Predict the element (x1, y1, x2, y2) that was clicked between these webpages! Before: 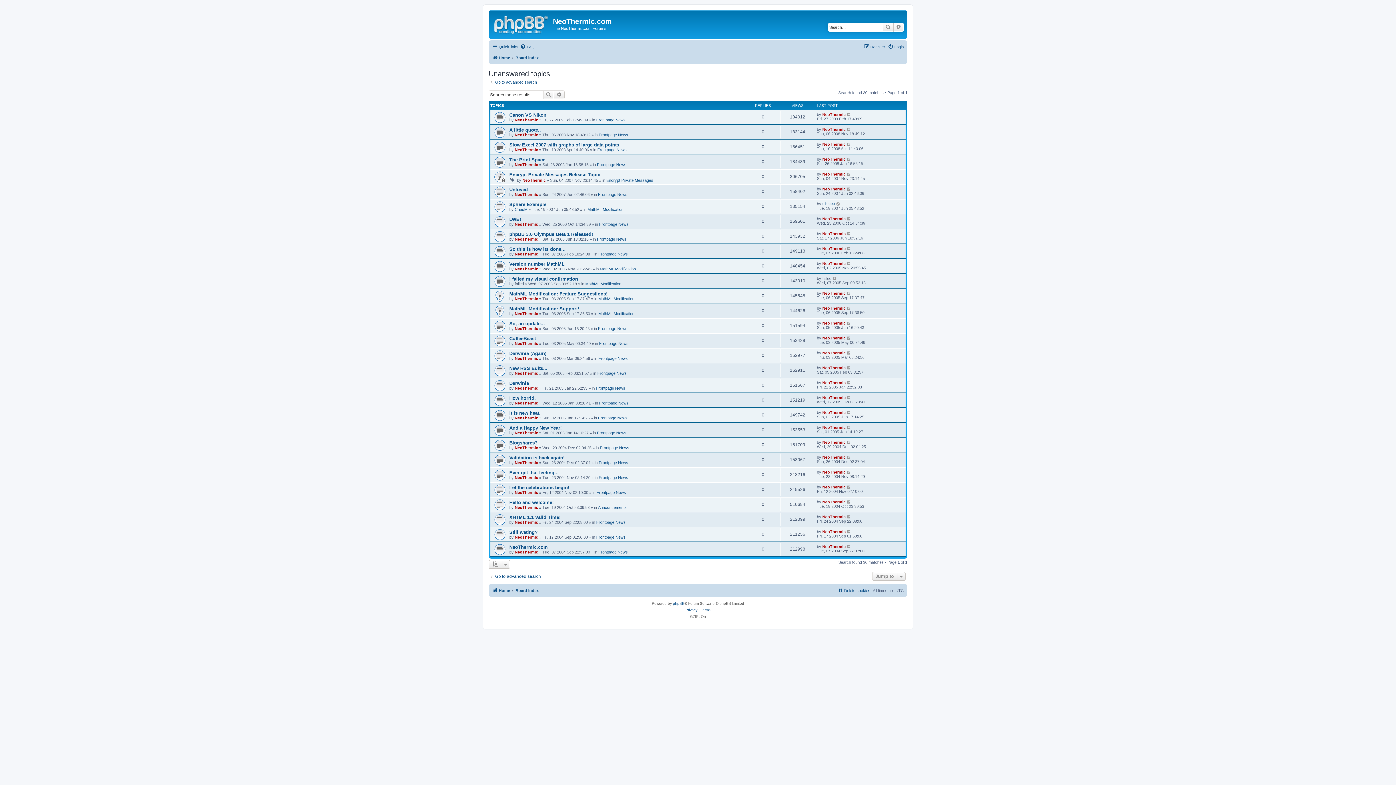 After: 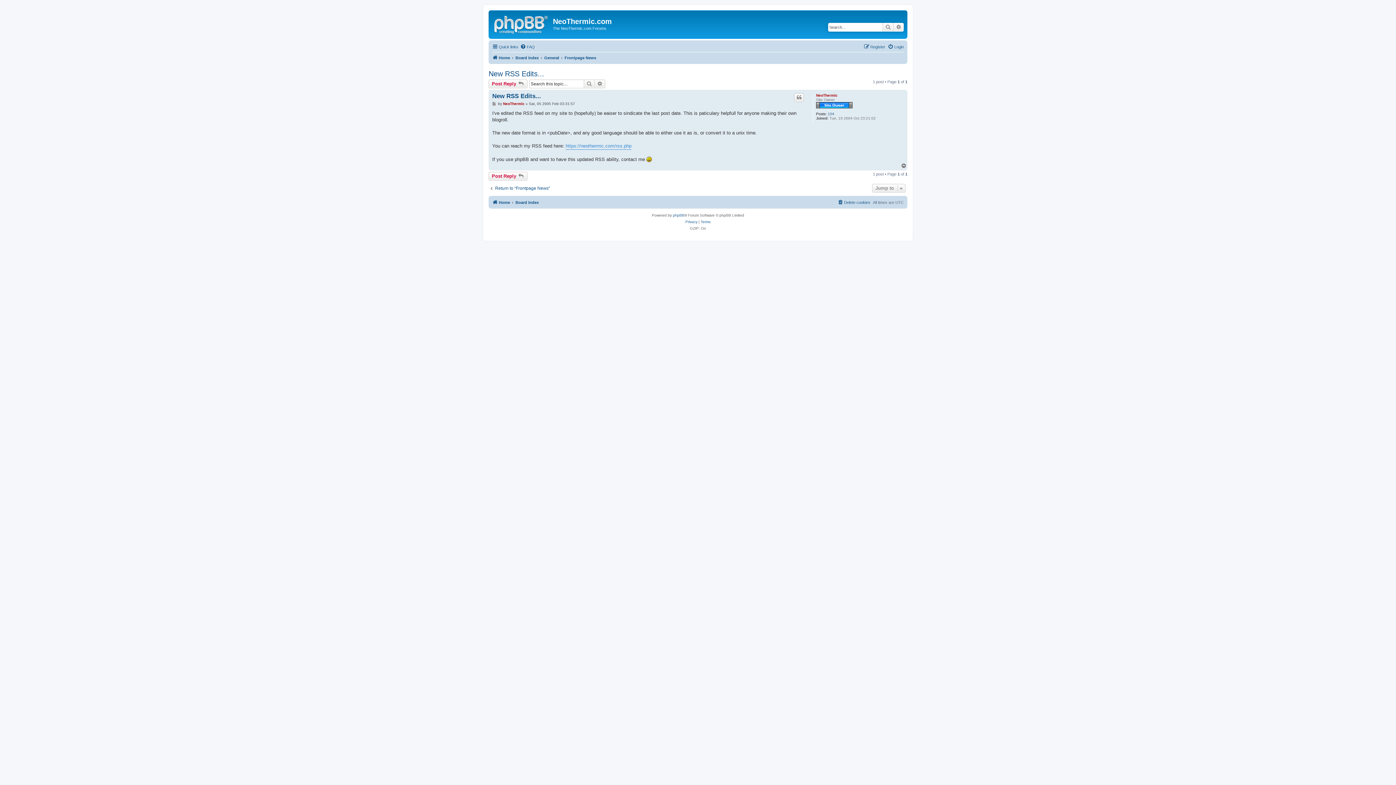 Action: bbox: (509, 365, 547, 371) label: New RSS Edits...